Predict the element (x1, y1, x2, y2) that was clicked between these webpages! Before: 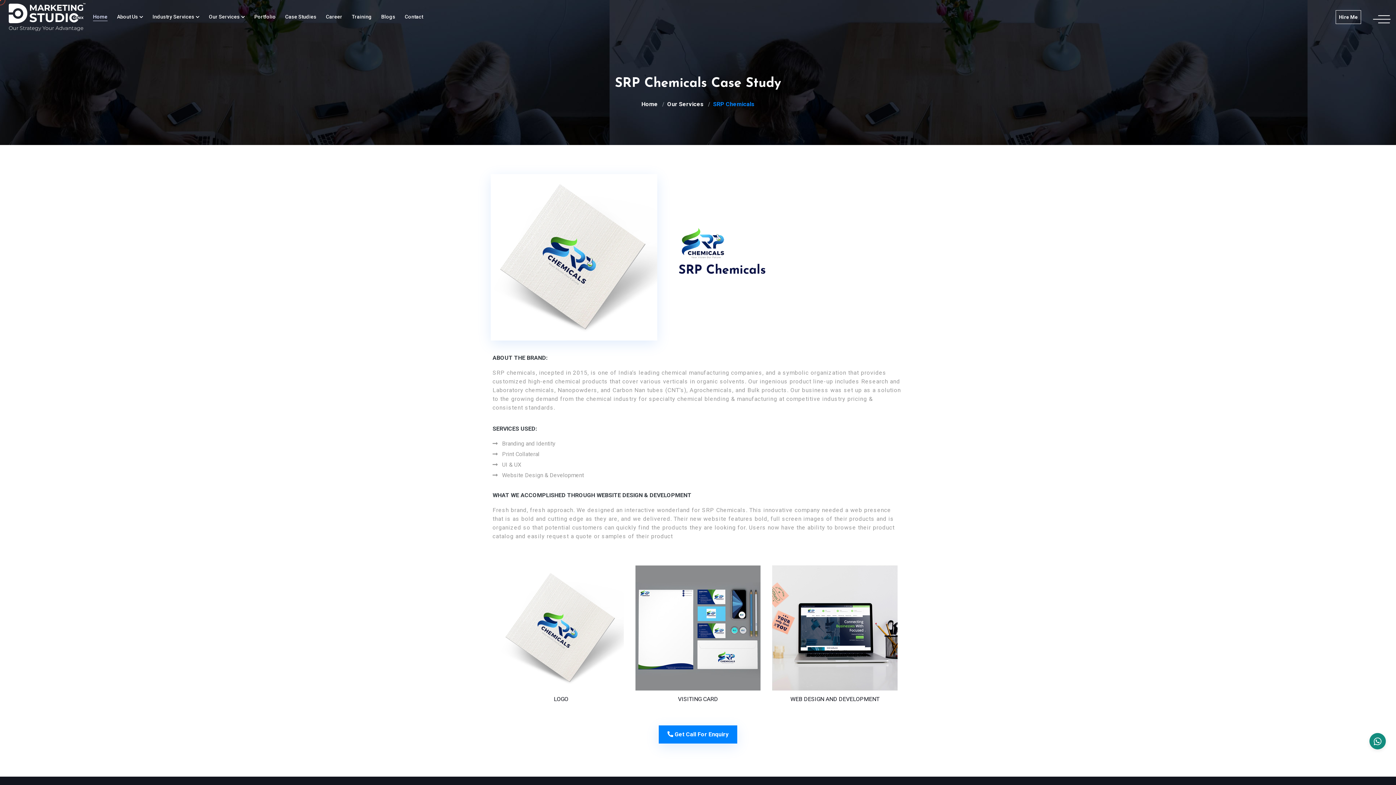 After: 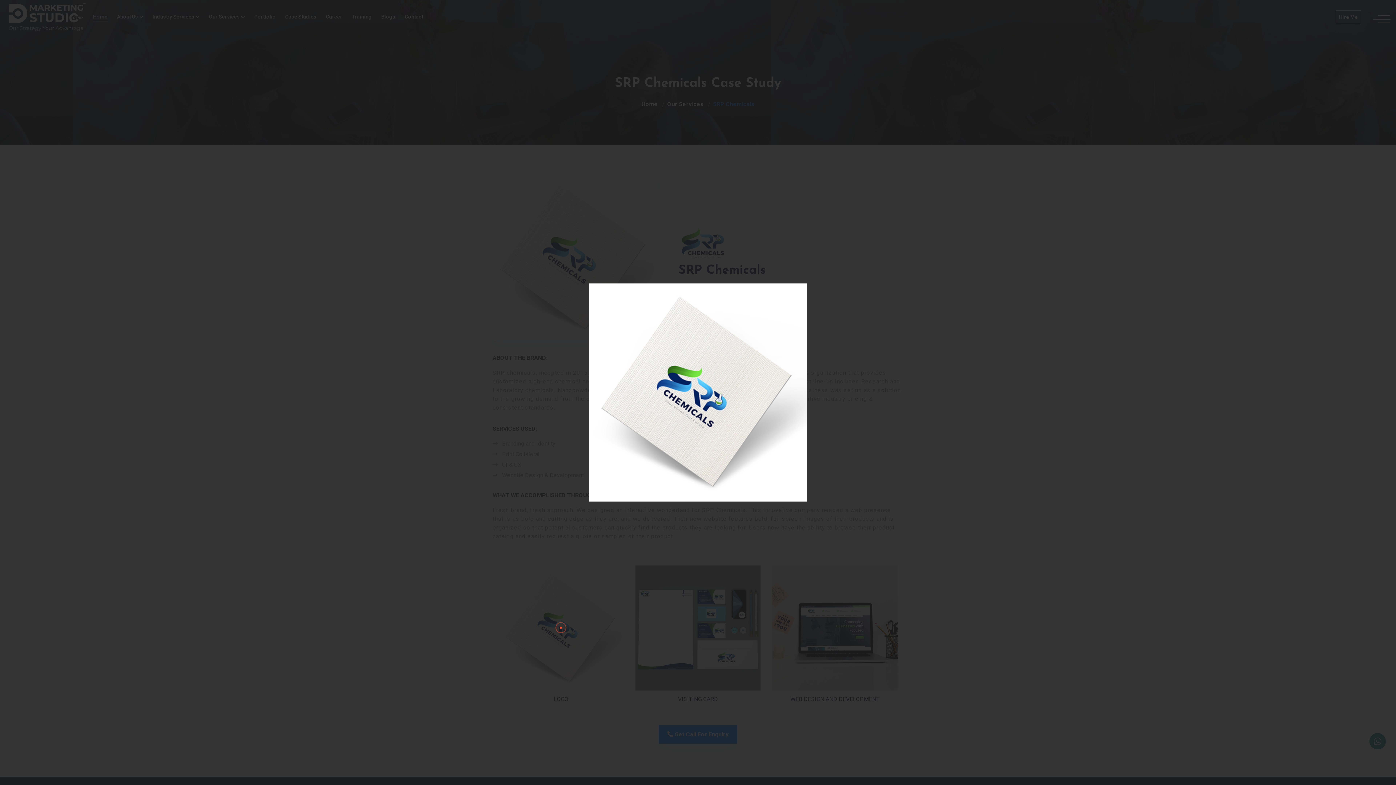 Action: bbox: (498, 624, 623, 631)